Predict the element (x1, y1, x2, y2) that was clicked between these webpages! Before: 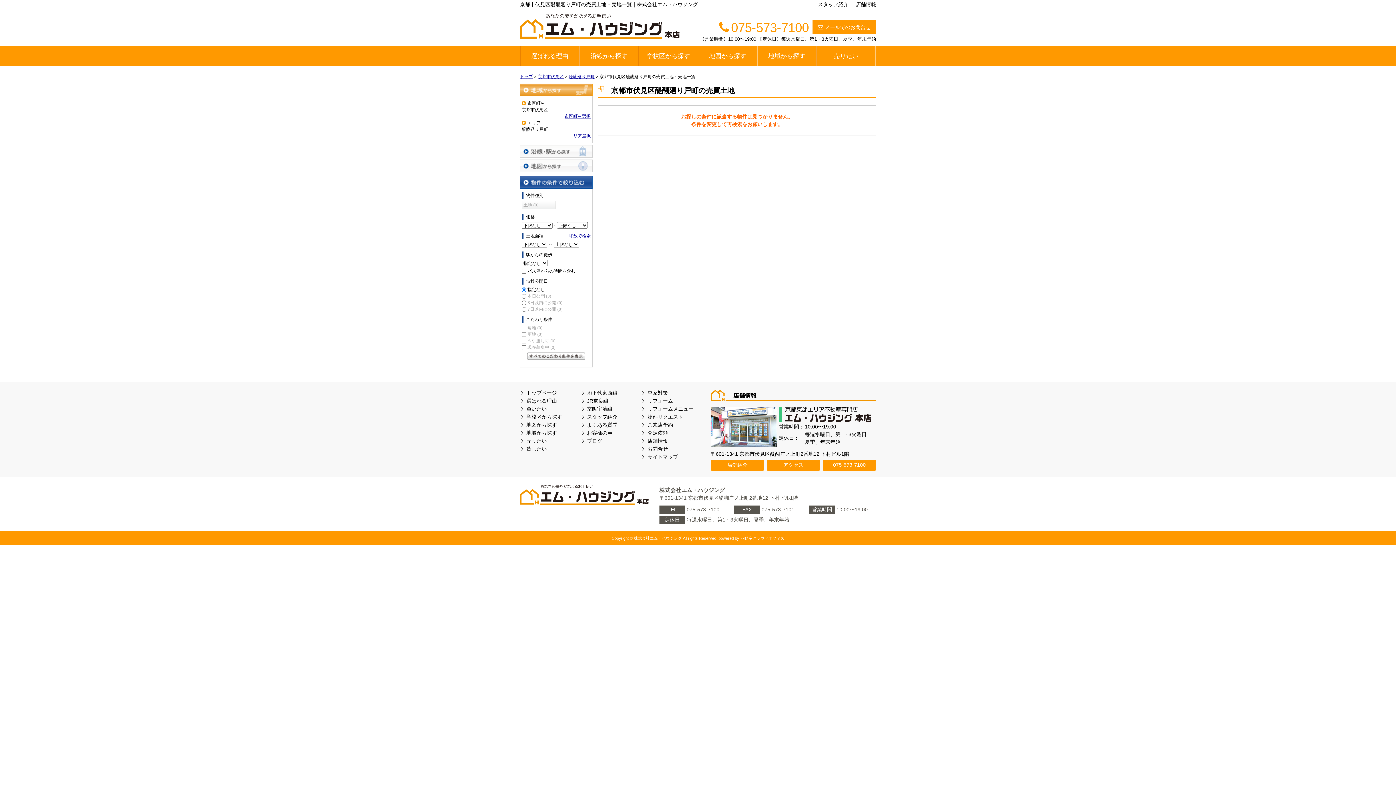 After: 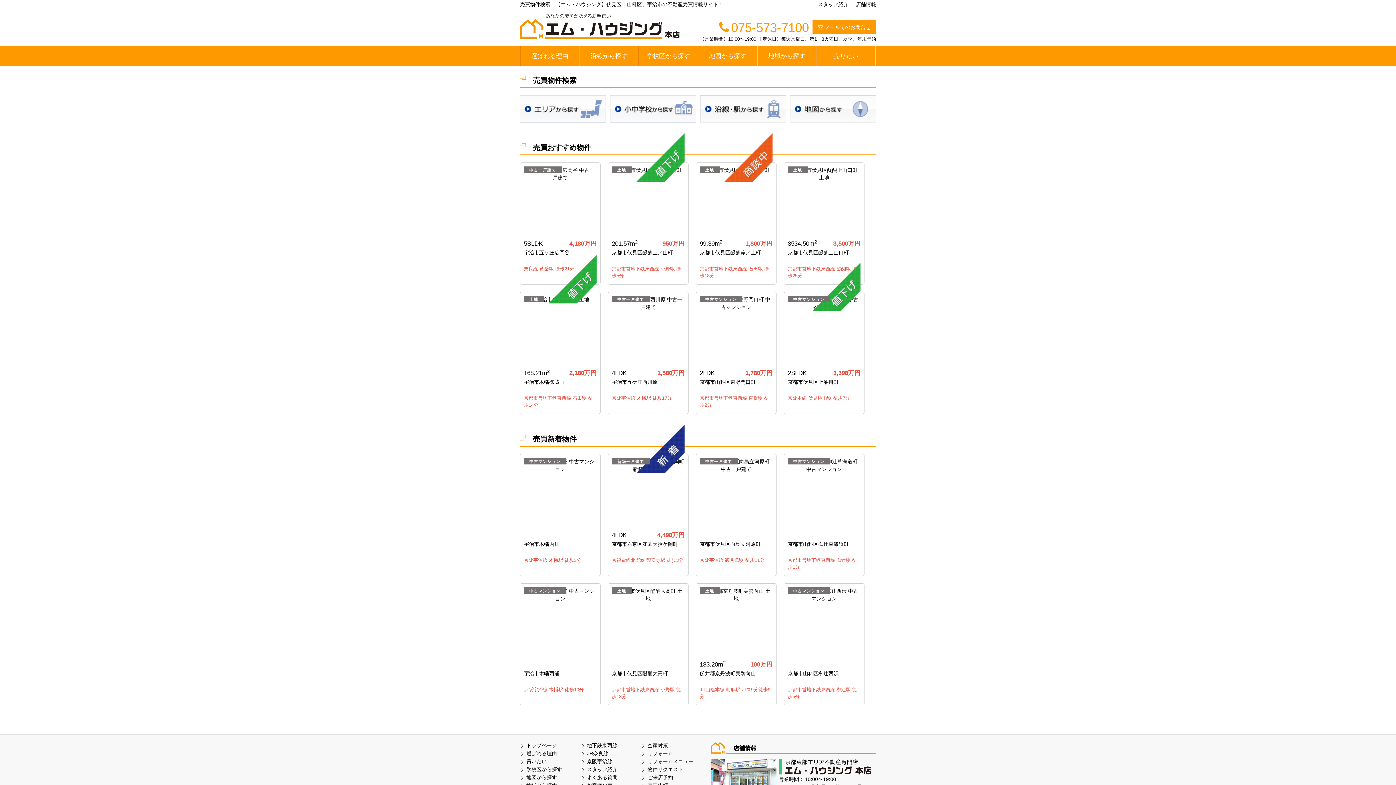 Action: label: 買いたい bbox: (520, 406, 546, 412)